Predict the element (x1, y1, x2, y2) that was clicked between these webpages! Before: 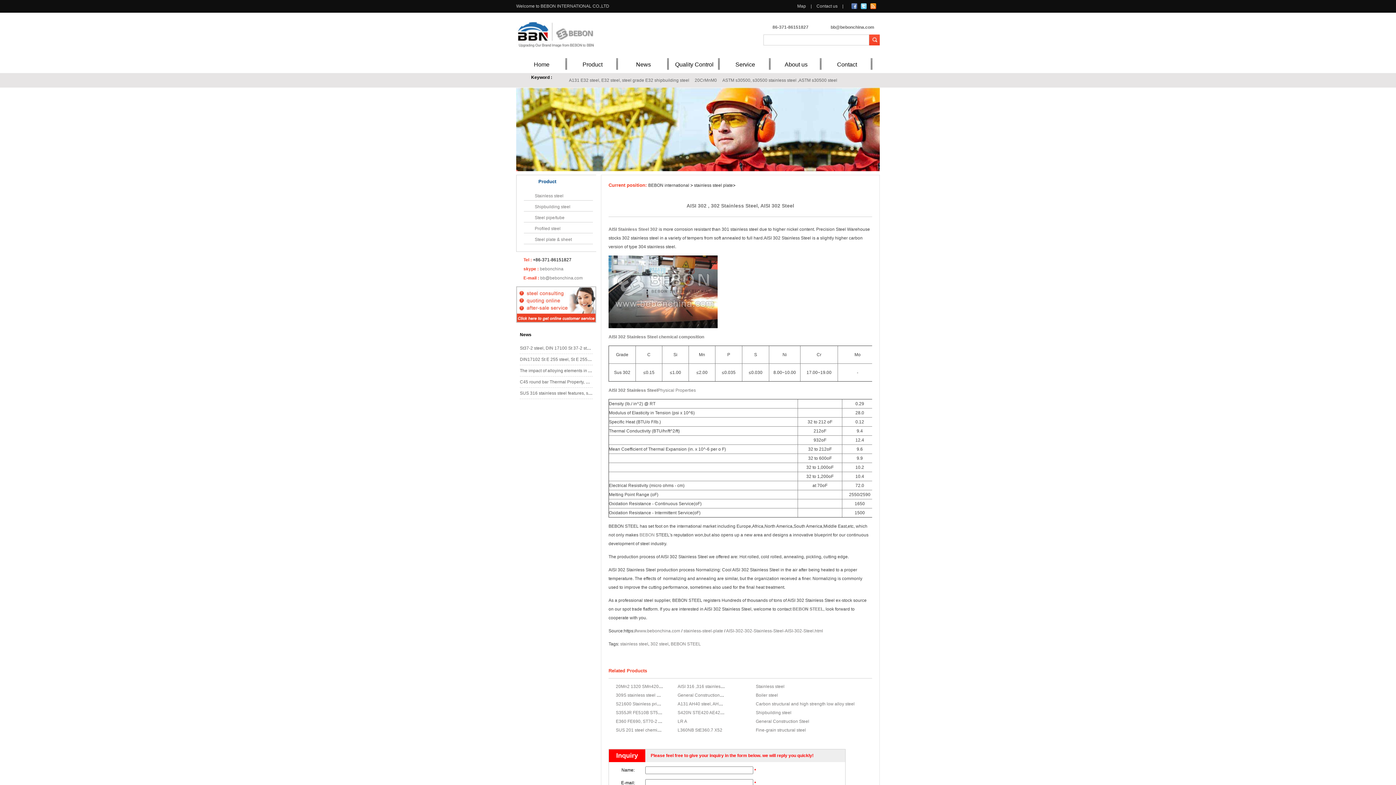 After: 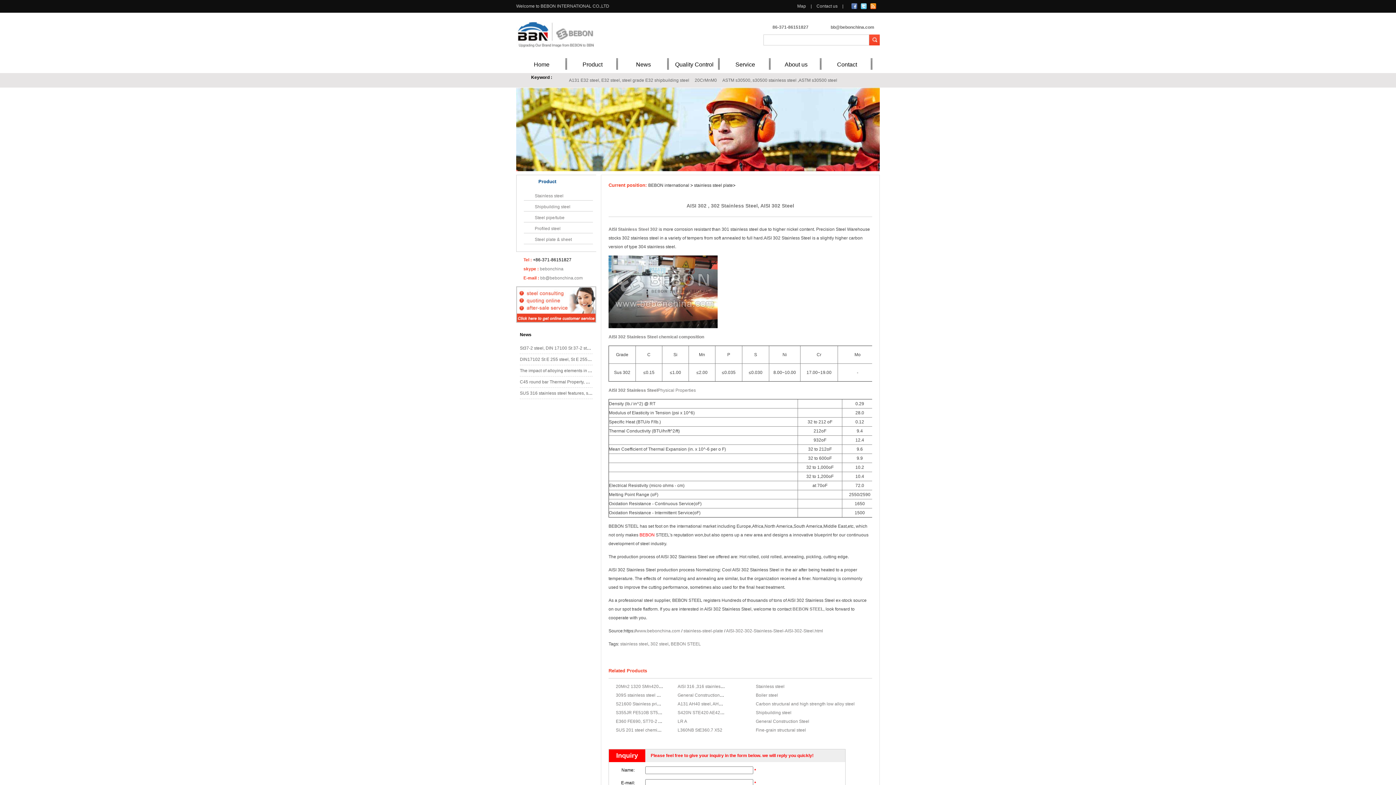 Action: bbox: (639, 532, 654, 537) label: BEBON